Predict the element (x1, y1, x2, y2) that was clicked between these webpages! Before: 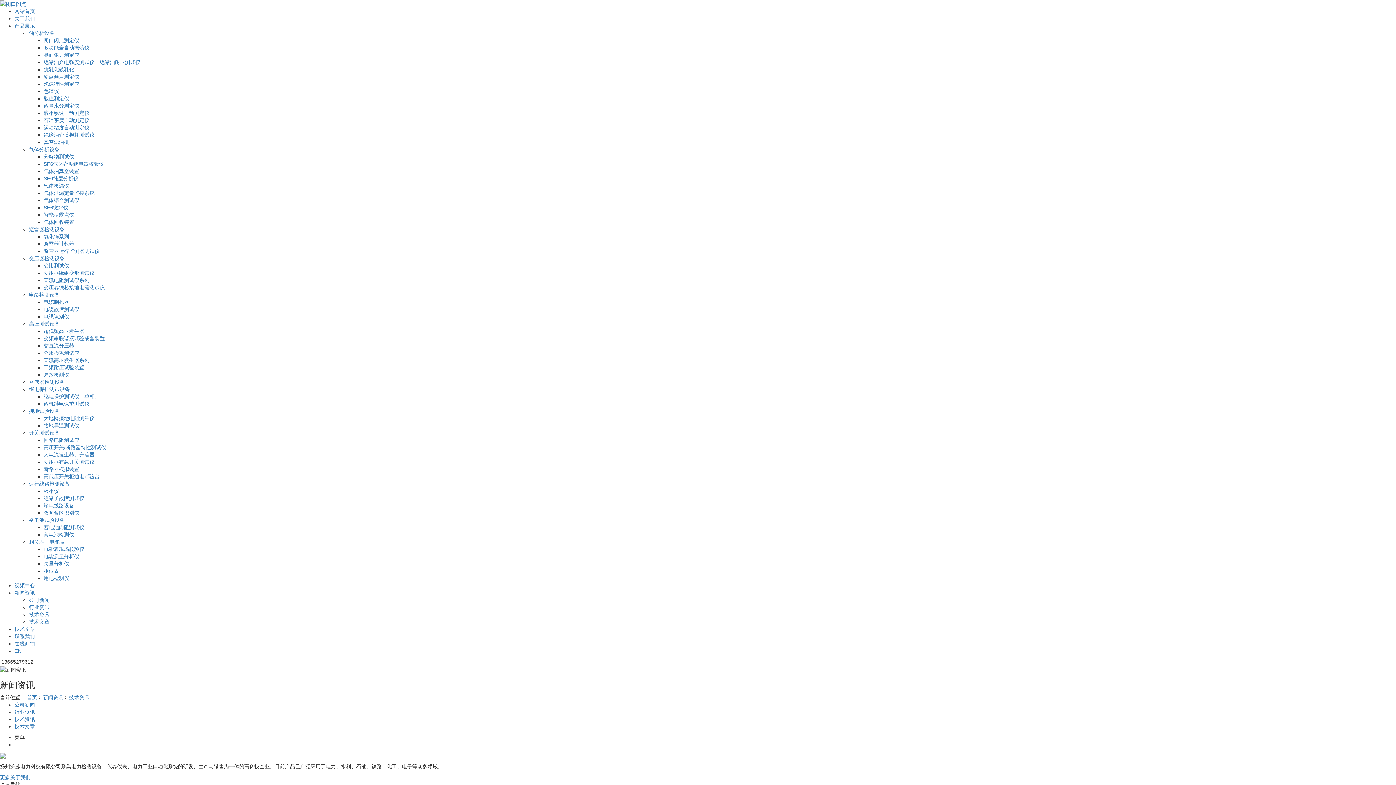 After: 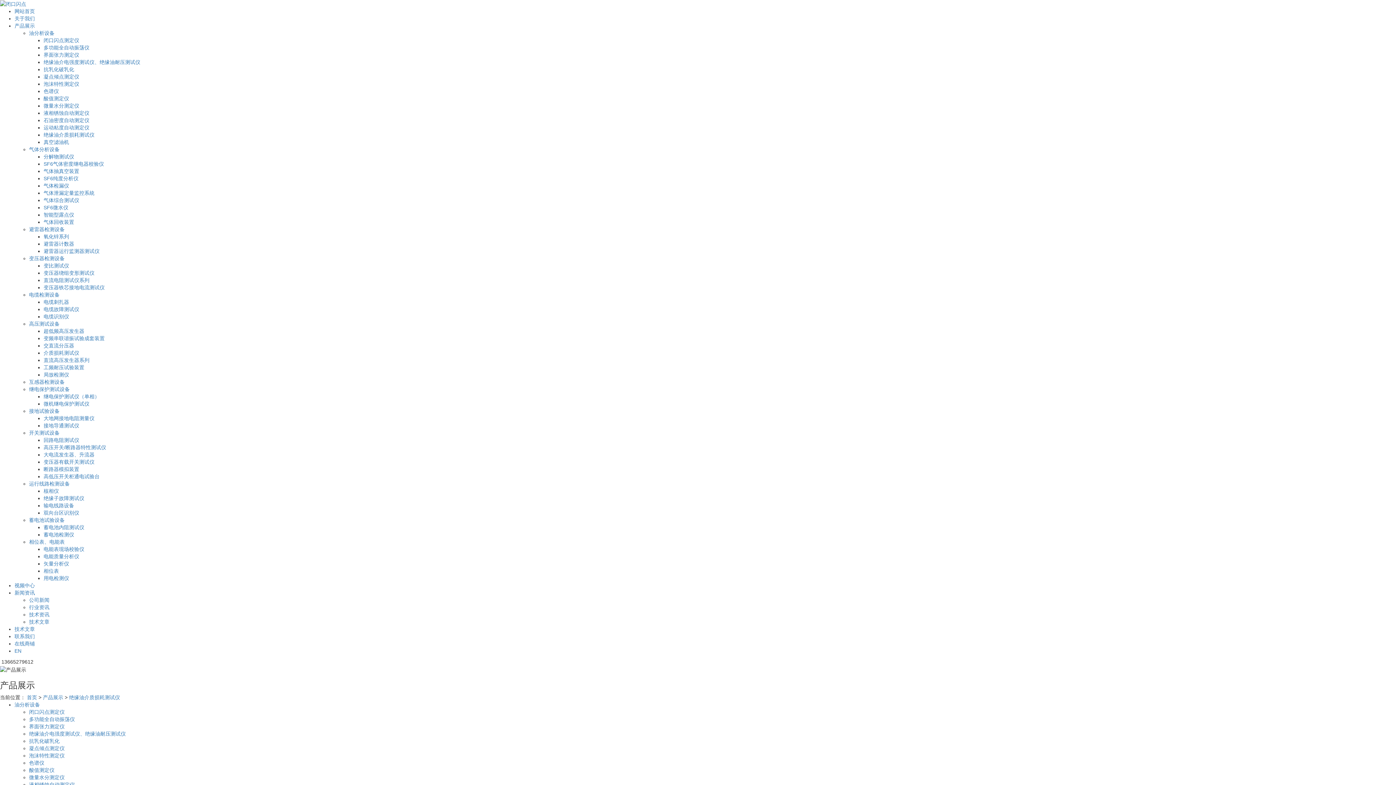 Action: label: 绝缘油介质损耗测试仪 bbox: (43, 132, 94, 137)